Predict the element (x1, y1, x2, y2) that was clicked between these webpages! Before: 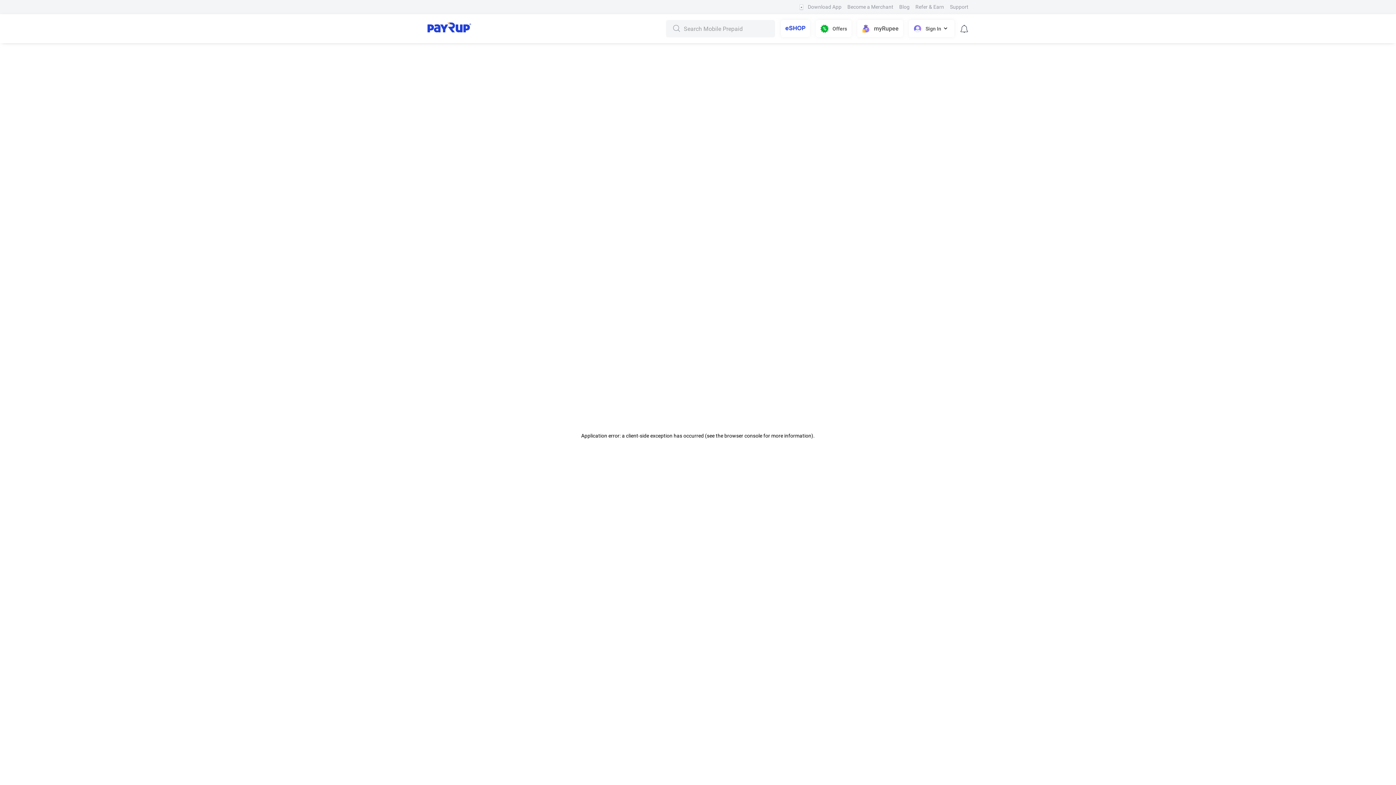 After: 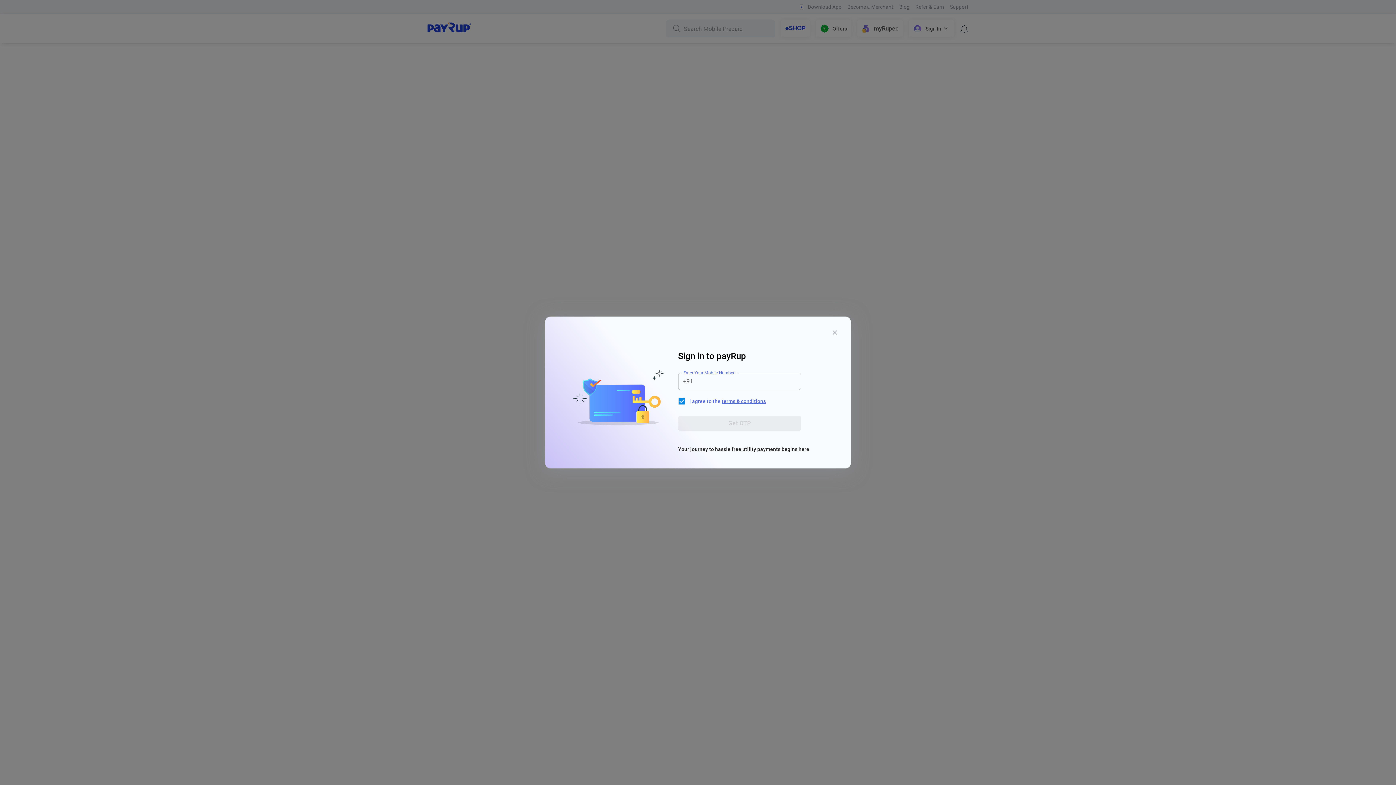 Action: bbox: (915, 3, 944, 10) label: Refer & Earn